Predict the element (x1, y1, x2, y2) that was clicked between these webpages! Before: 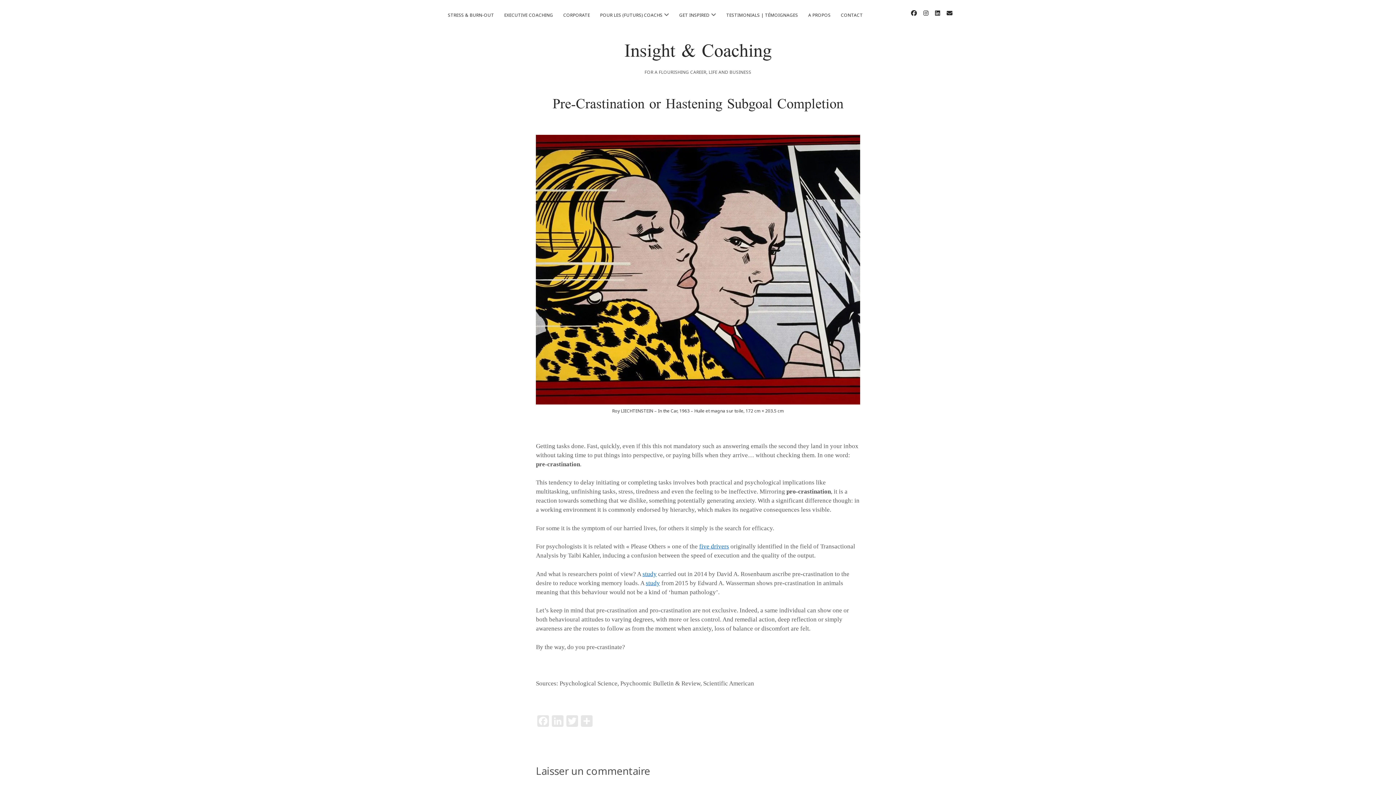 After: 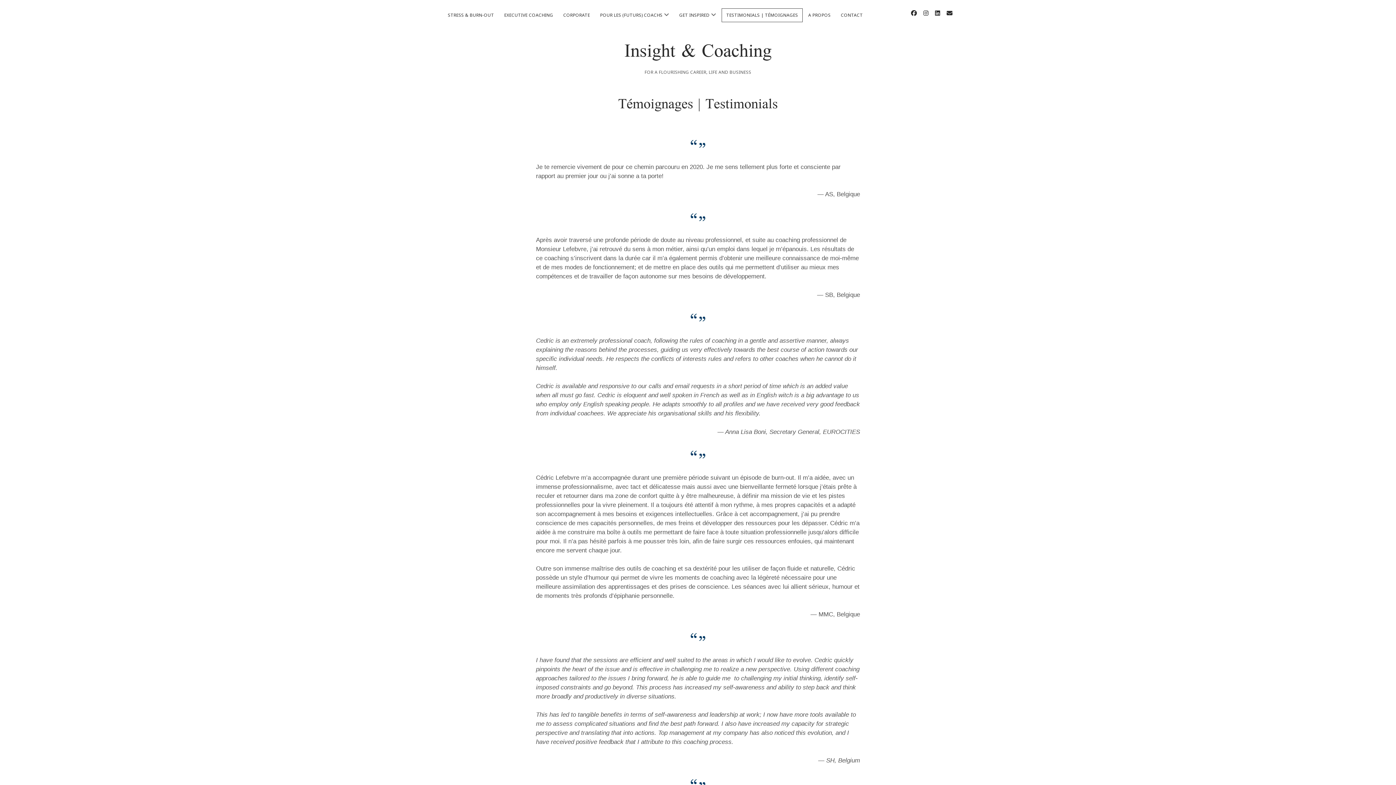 Action: bbox: (722, 8, 802, 21) label: TESTIMONIALS | TÉMOIGNAGES